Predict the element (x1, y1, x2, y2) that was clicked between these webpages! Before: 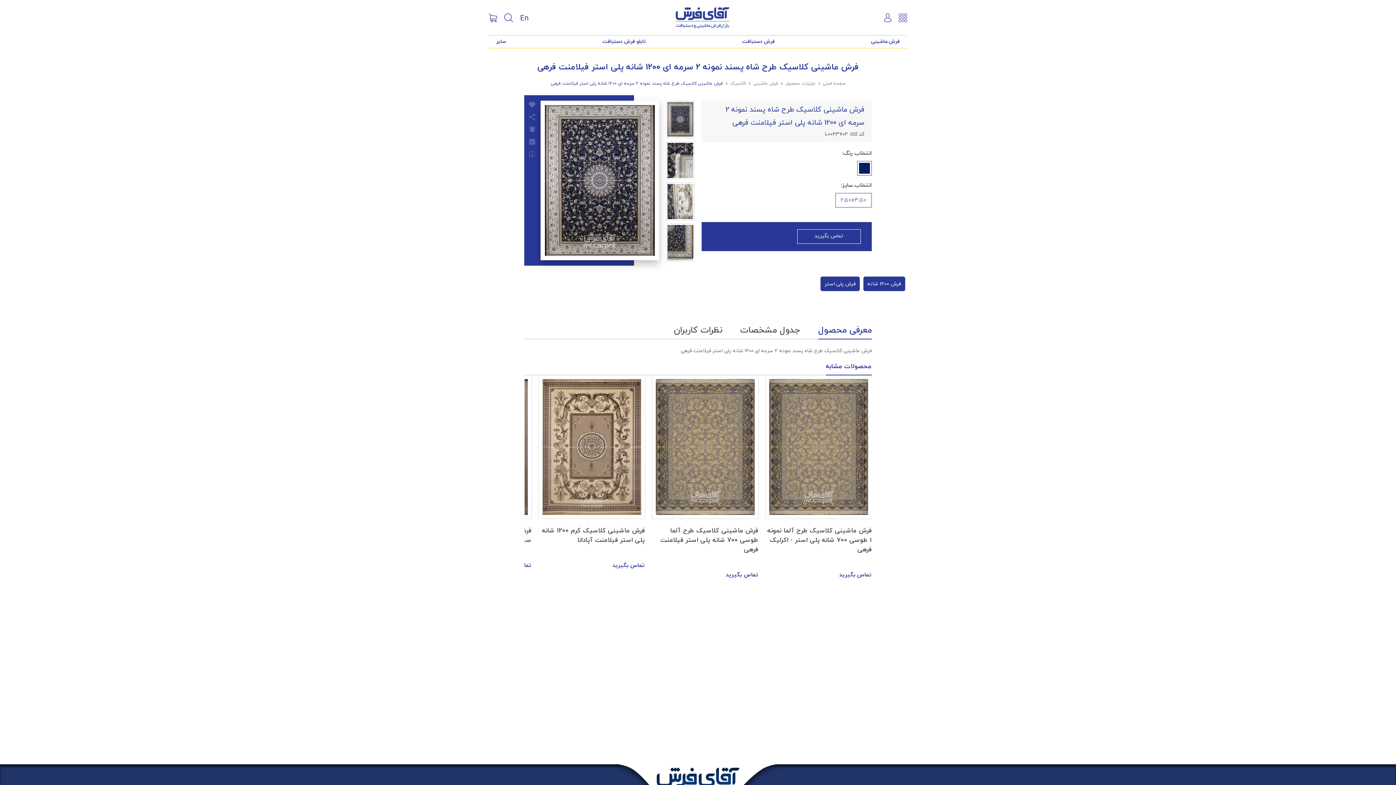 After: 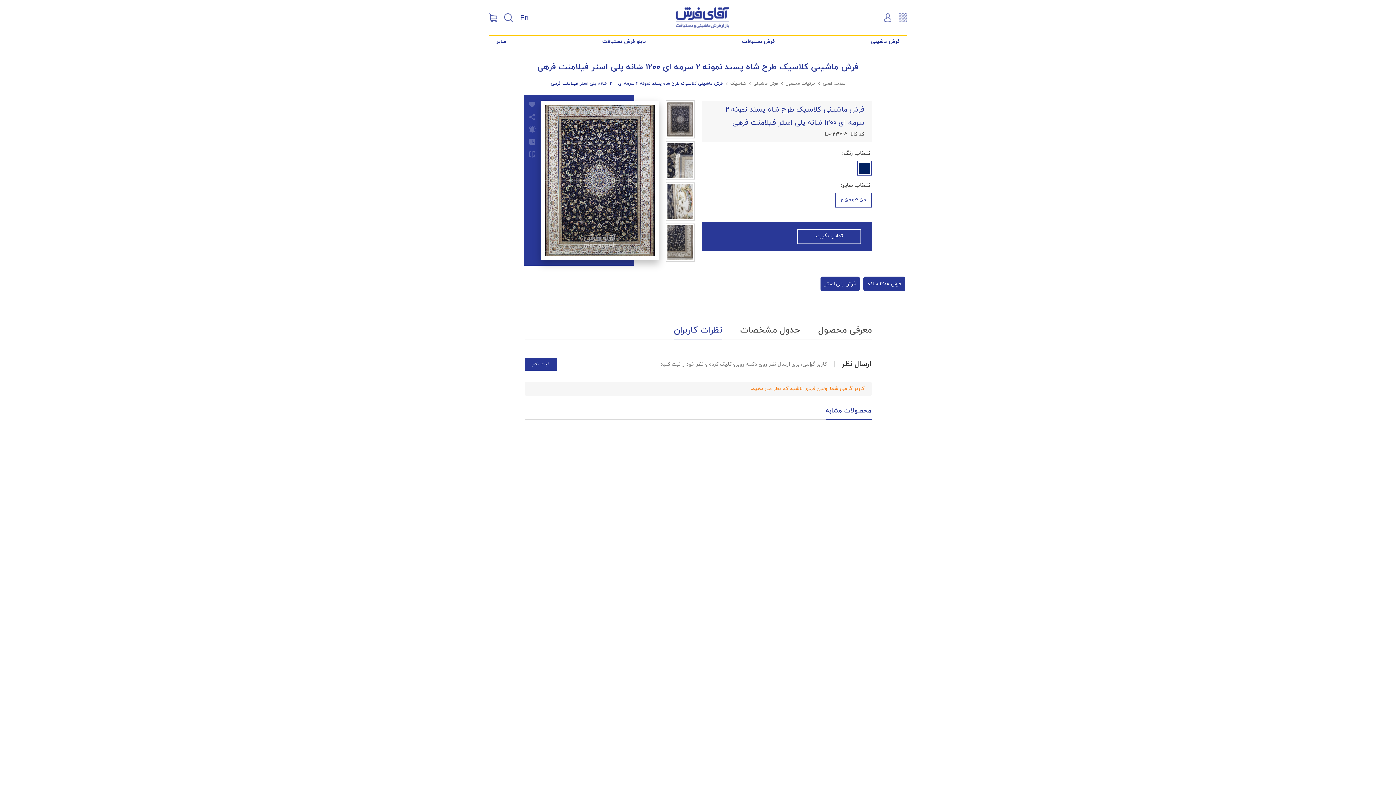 Action: label: نظرات کاربران bbox: (674, 325, 722, 338)